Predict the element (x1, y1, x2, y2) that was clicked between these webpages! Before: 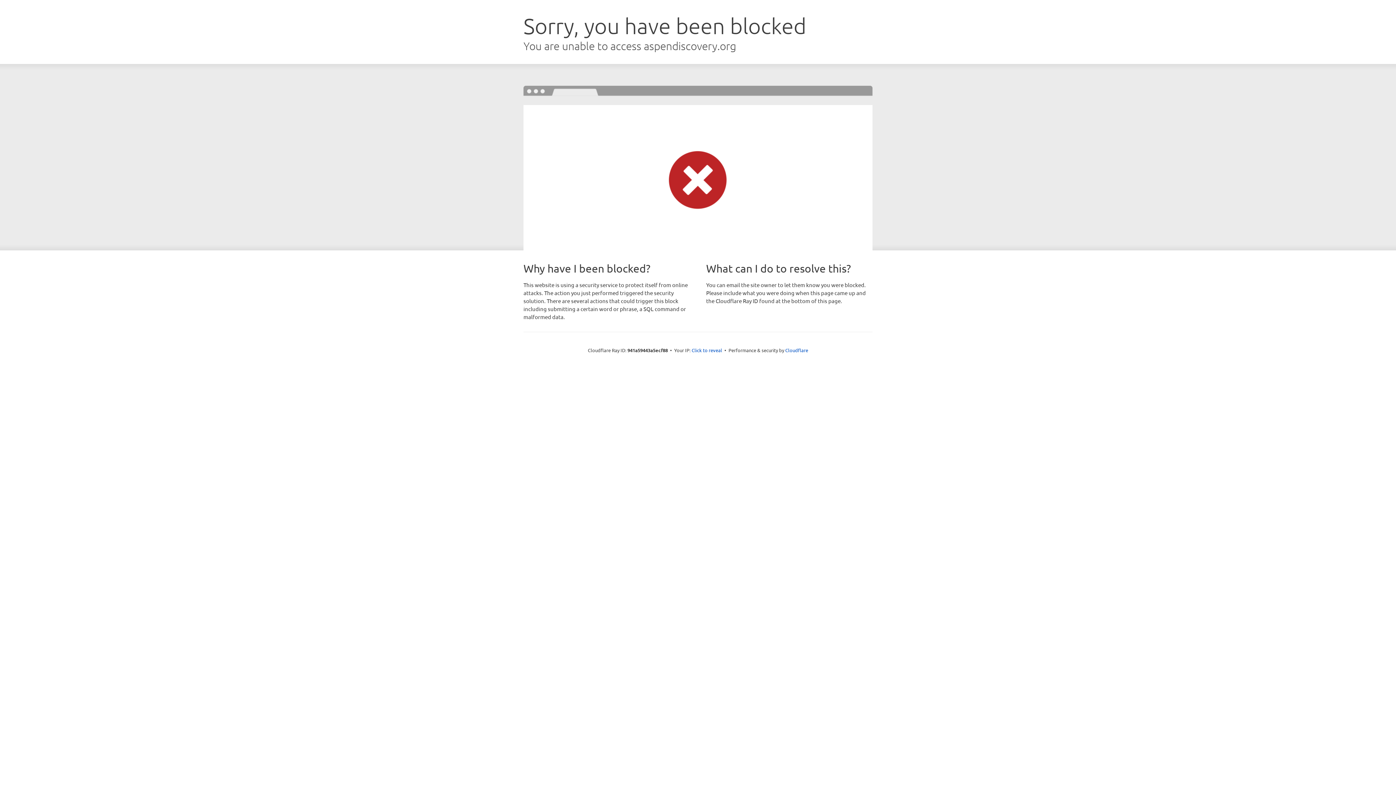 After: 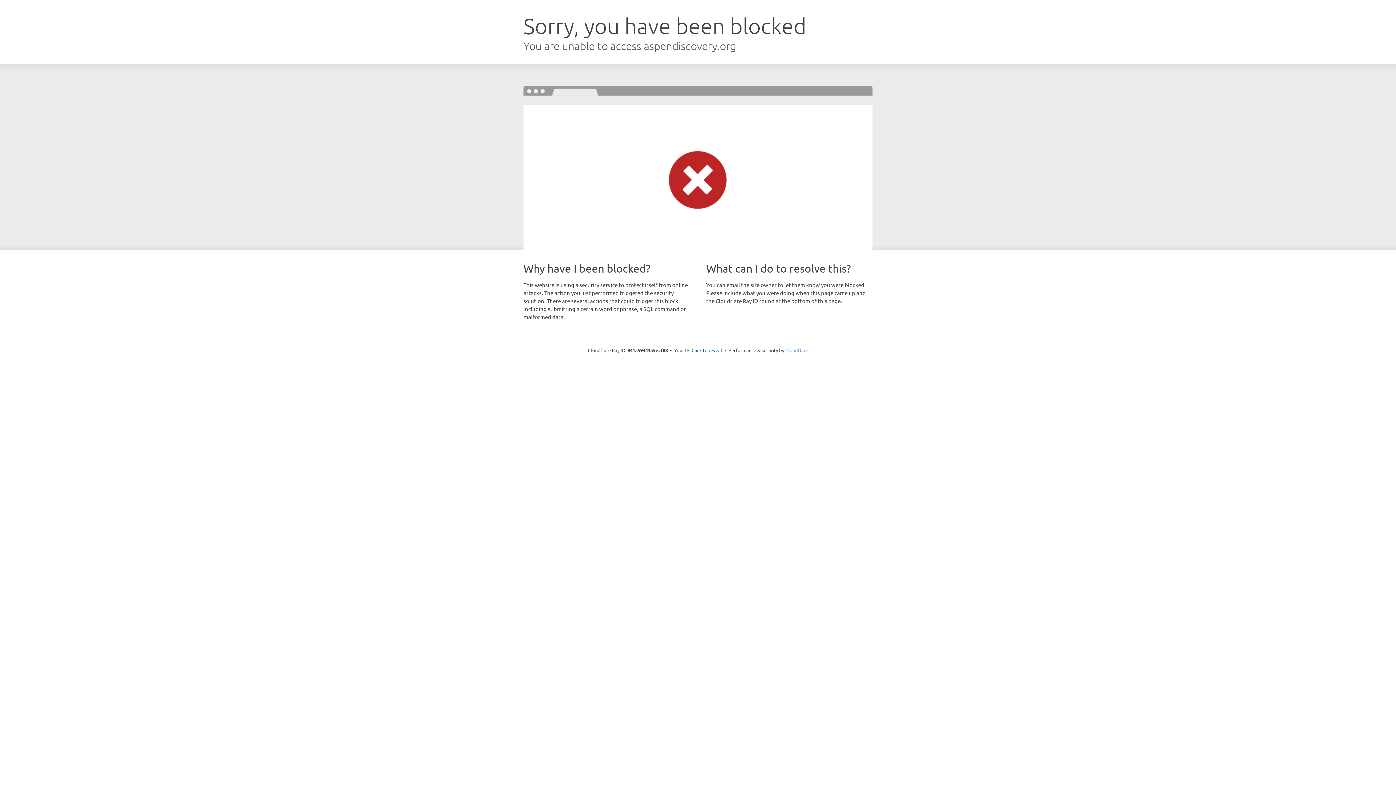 Action: label: Cloudflare bbox: (785, 347, 808, 353)